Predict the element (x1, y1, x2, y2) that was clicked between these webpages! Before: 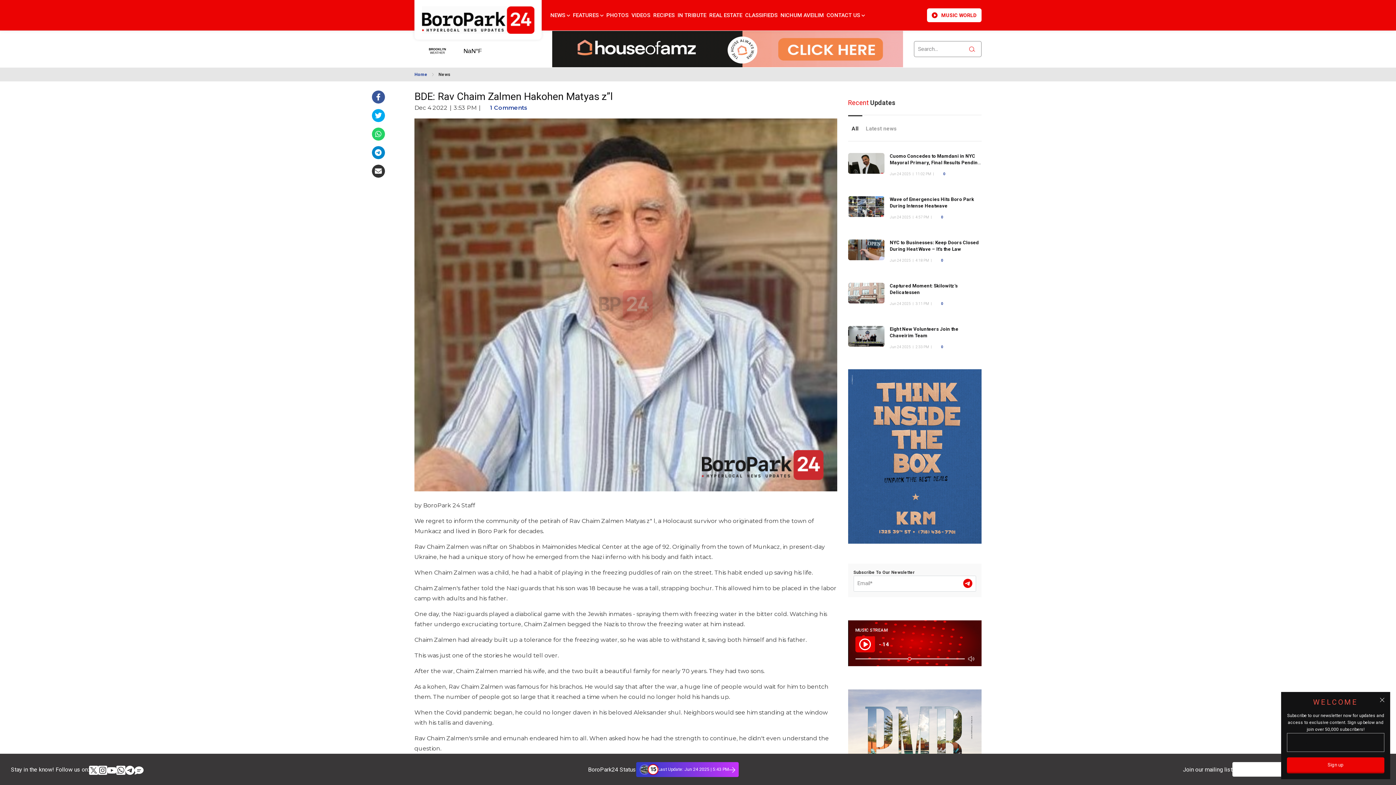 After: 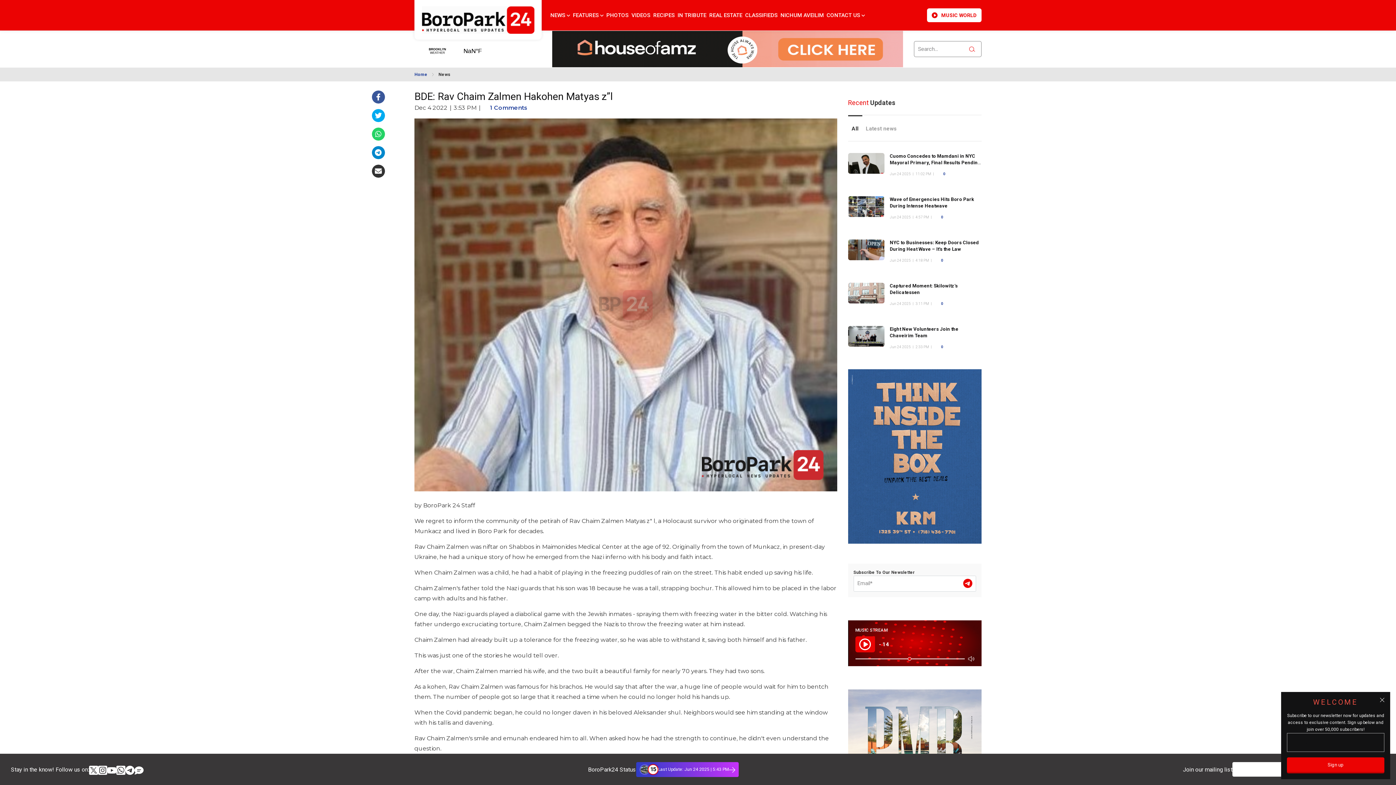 Action: bbox: (552, 45, 903, 52)